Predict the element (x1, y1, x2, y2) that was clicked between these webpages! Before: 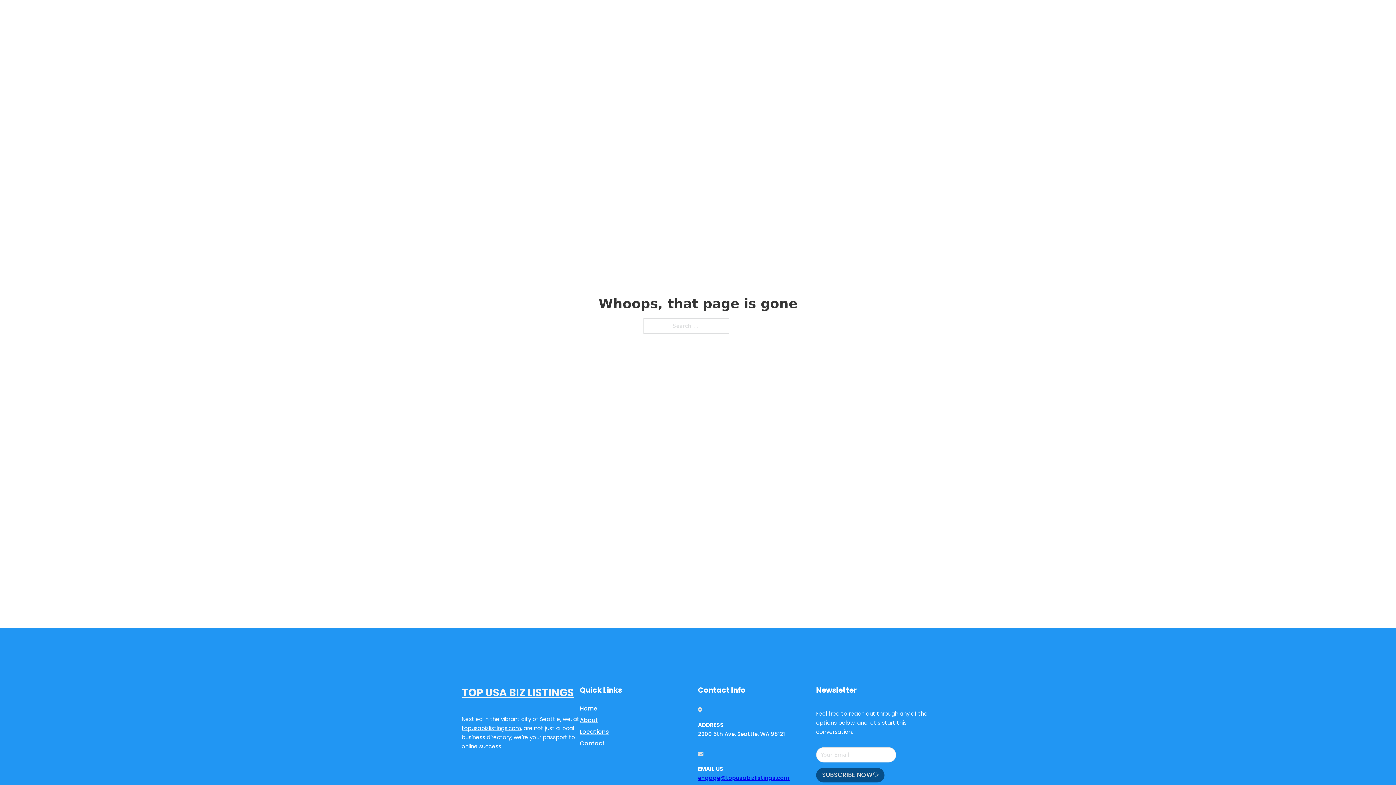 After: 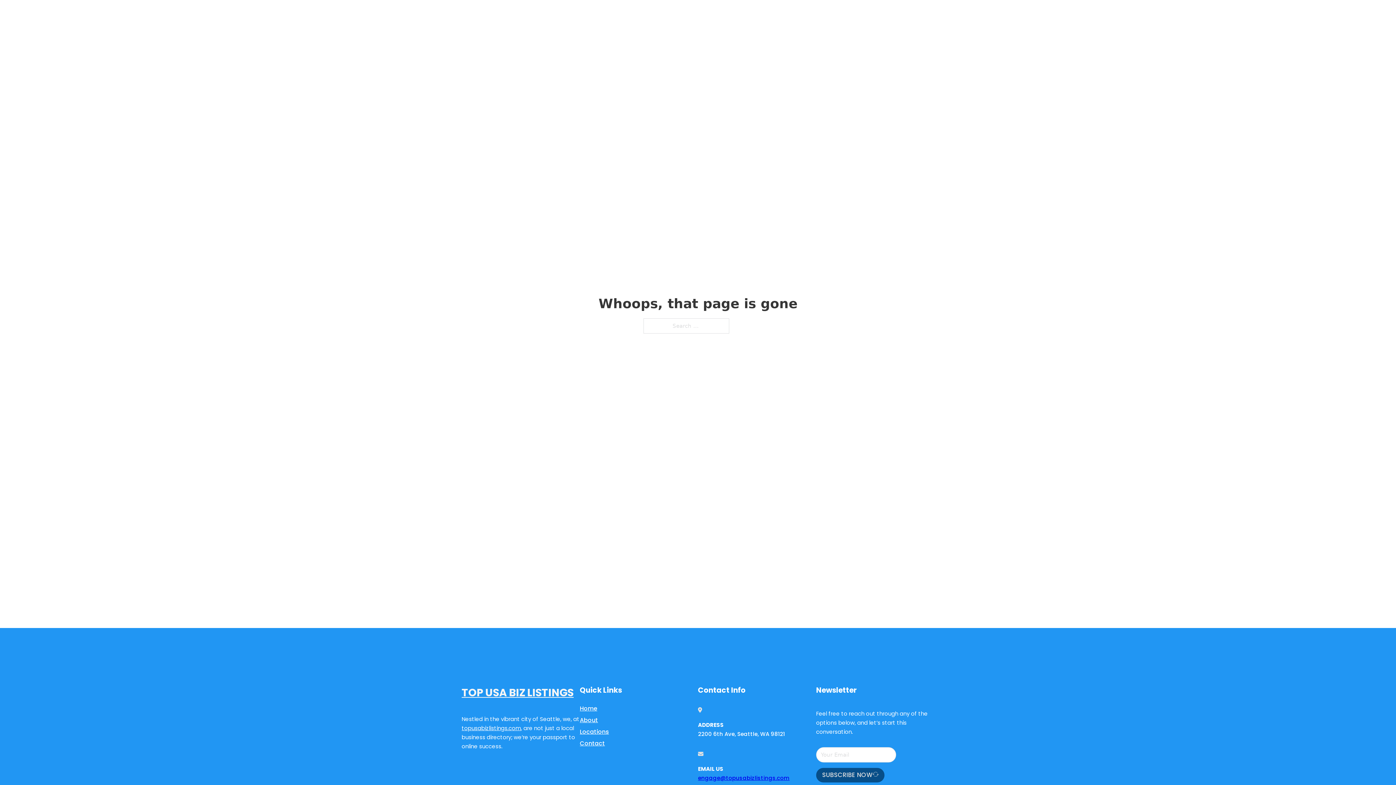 Action: bbox: (698, 774, 789, 782) label: engage@topusabizlistings.com